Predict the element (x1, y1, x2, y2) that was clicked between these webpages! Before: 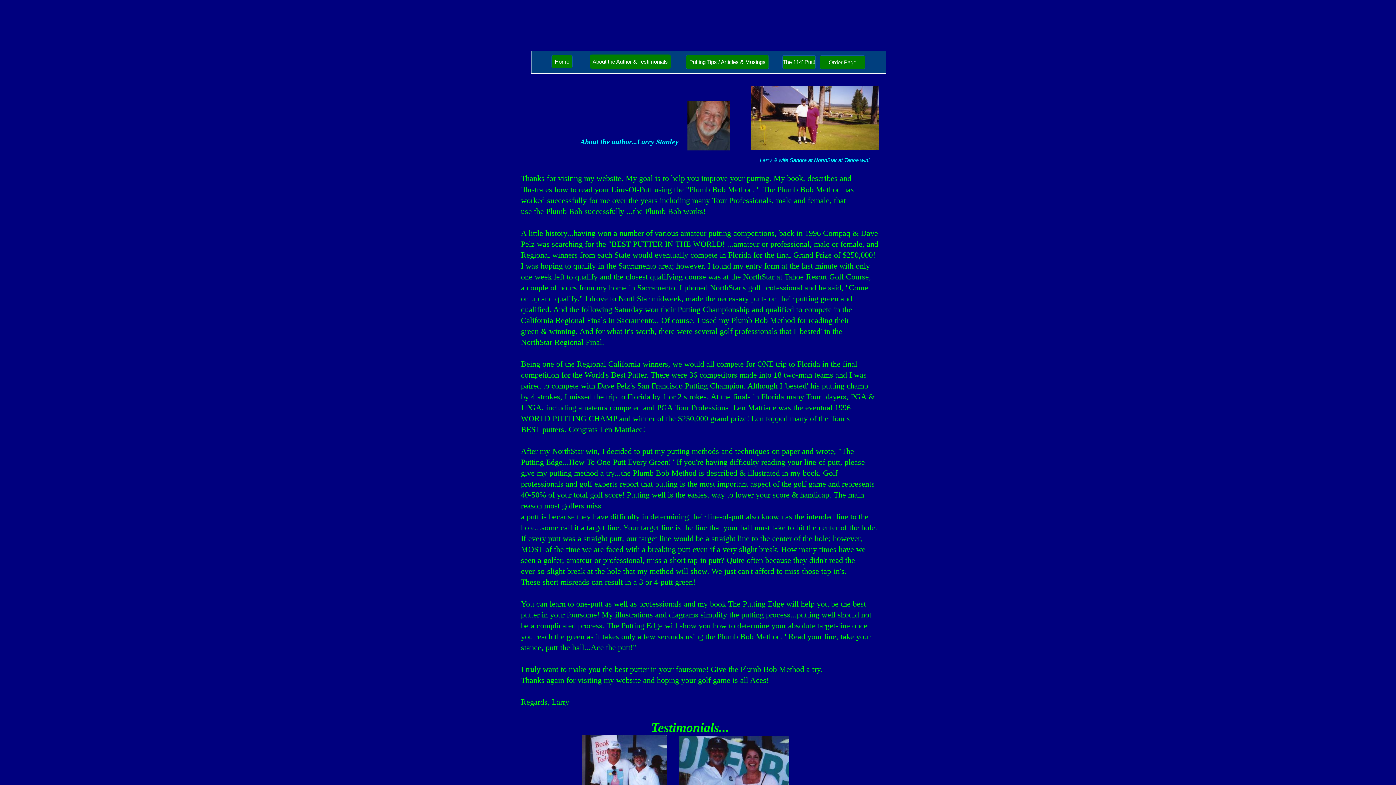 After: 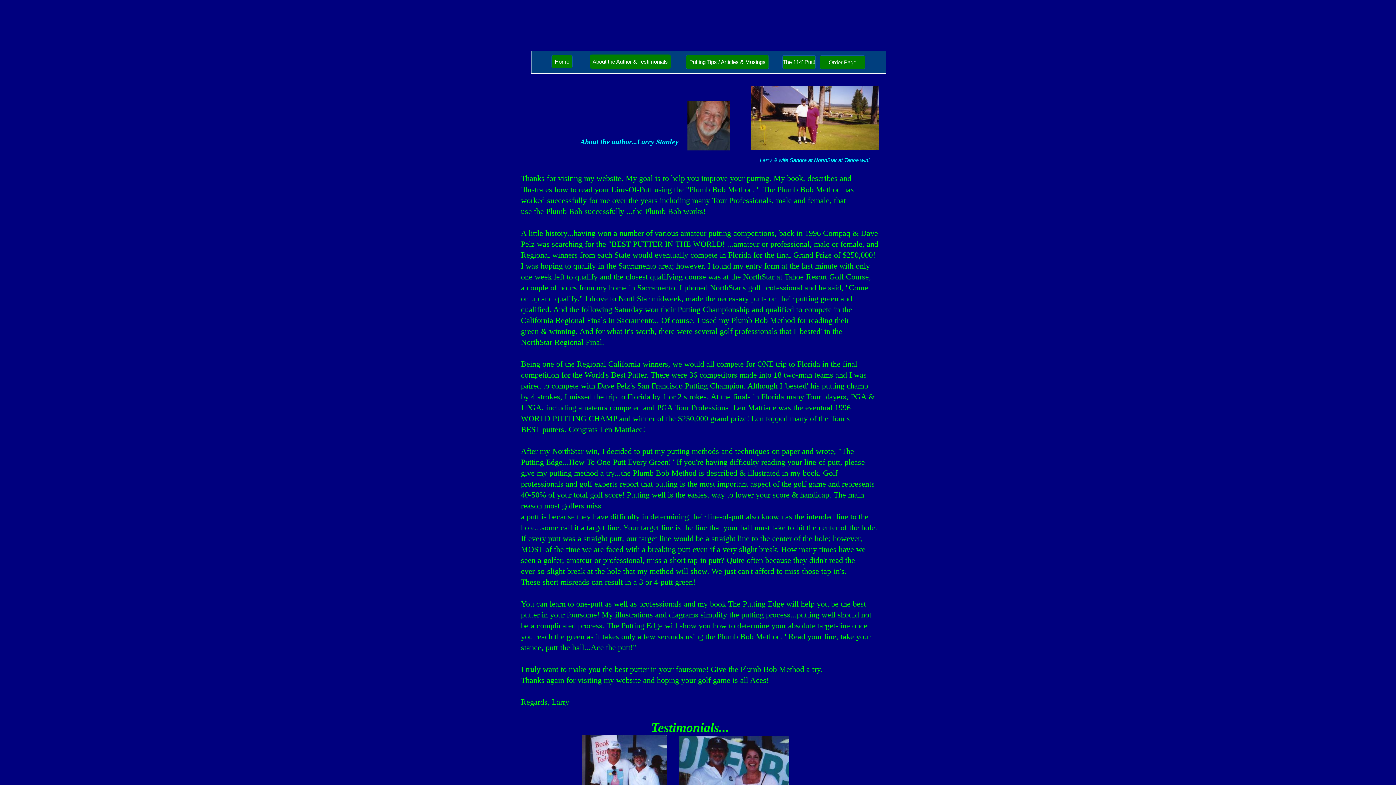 Action: label:   About the Author & Testimonials   bbox: (590, 54, 670, 68)